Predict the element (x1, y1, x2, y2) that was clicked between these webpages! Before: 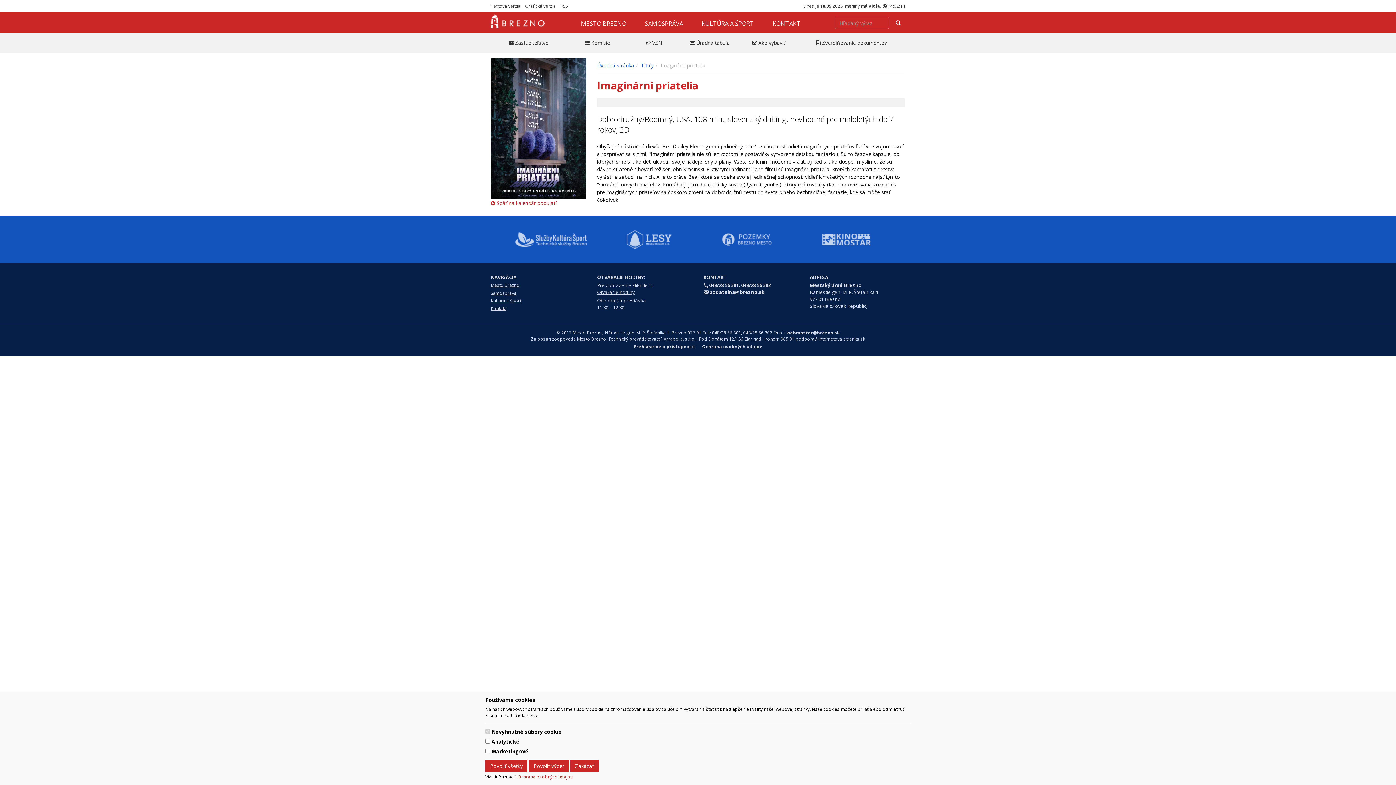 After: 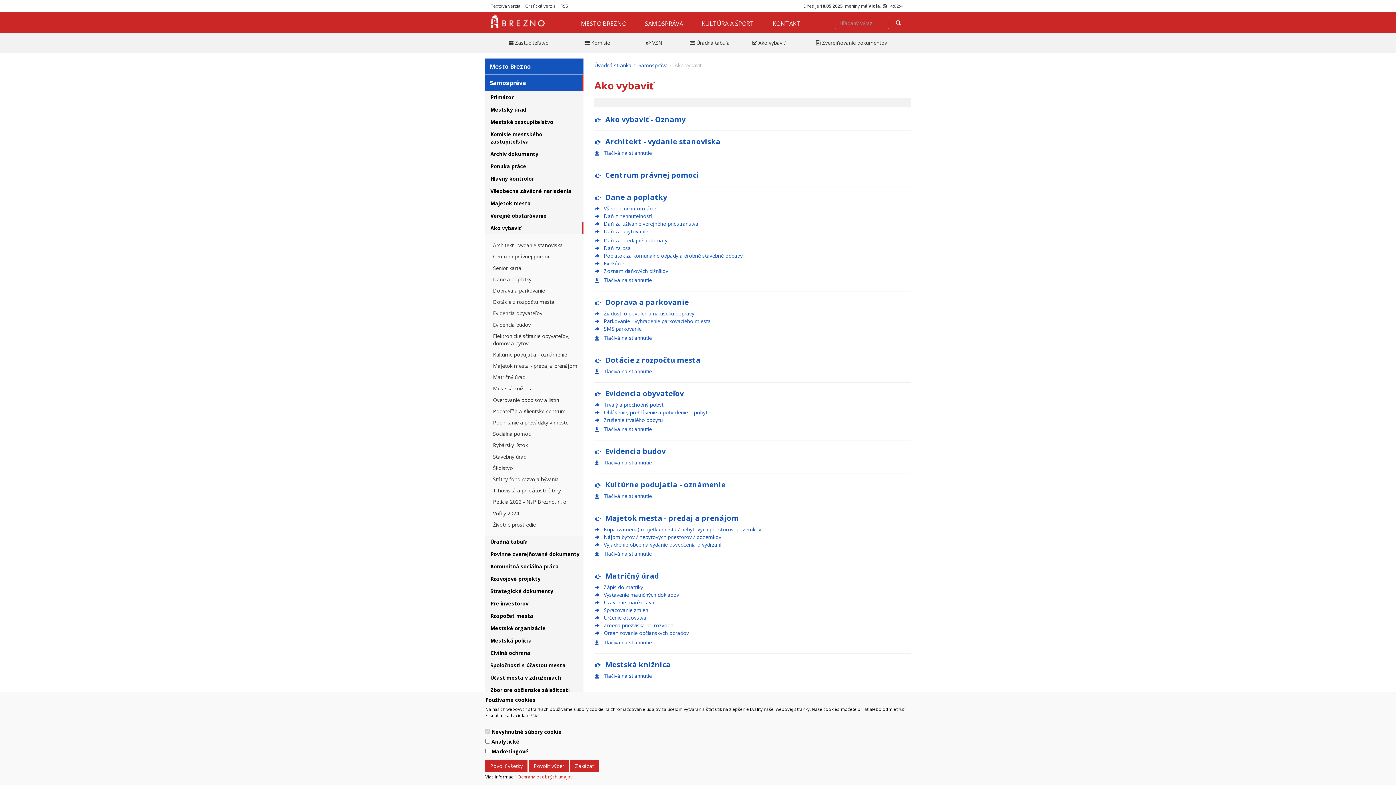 Action: label:  Ako vybaviť bbox: (739, 35, 798, 50)